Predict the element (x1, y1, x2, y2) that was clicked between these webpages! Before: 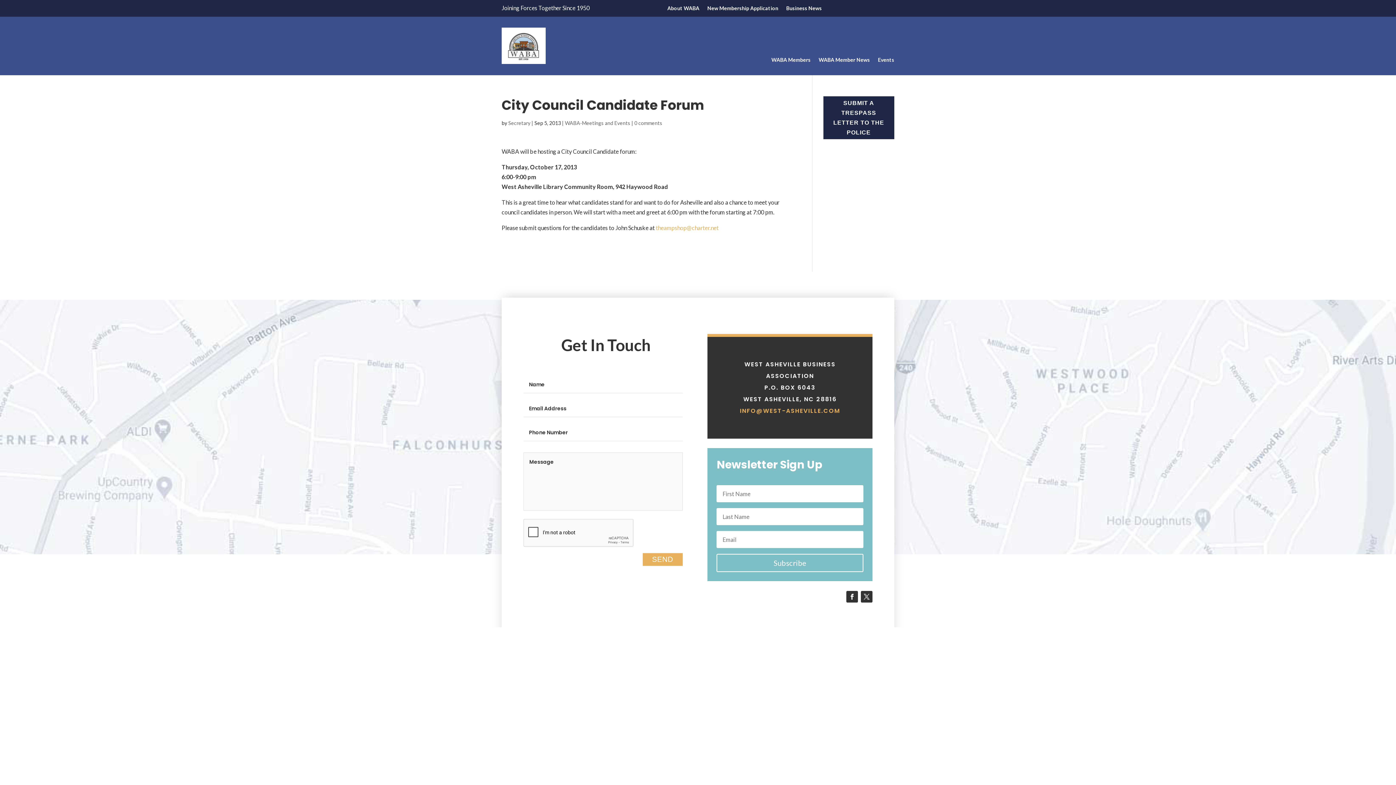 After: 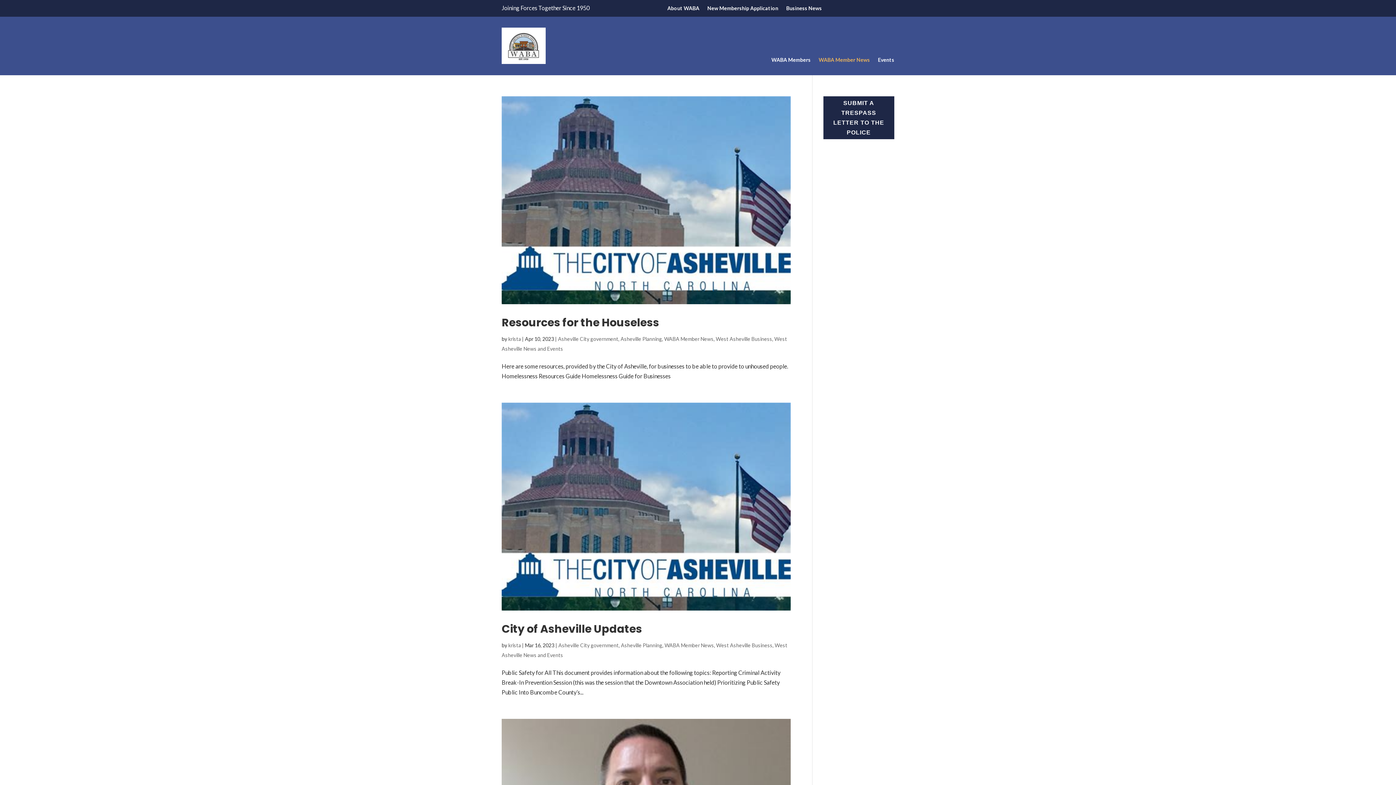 Action: label: WABA Member News bbox: (818, 57, 870, 65)